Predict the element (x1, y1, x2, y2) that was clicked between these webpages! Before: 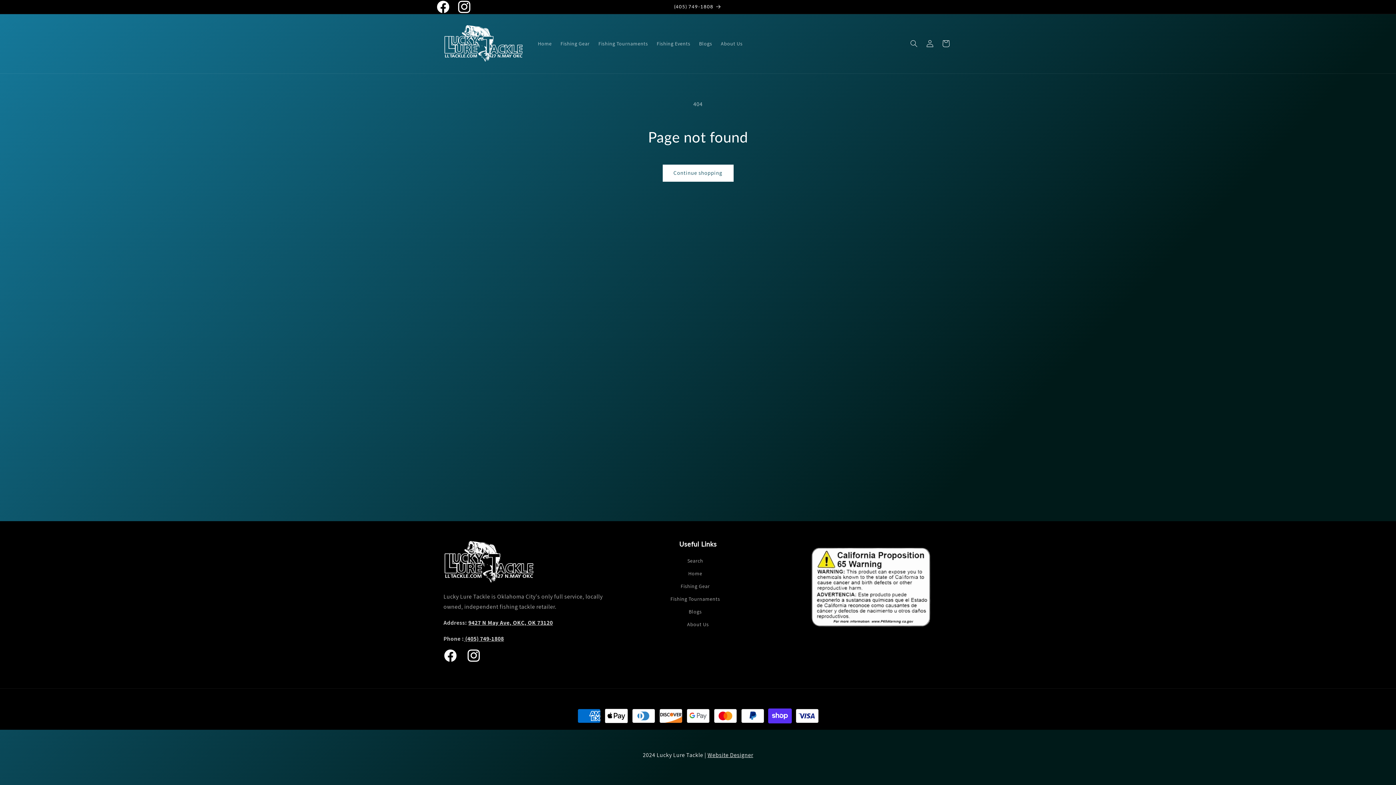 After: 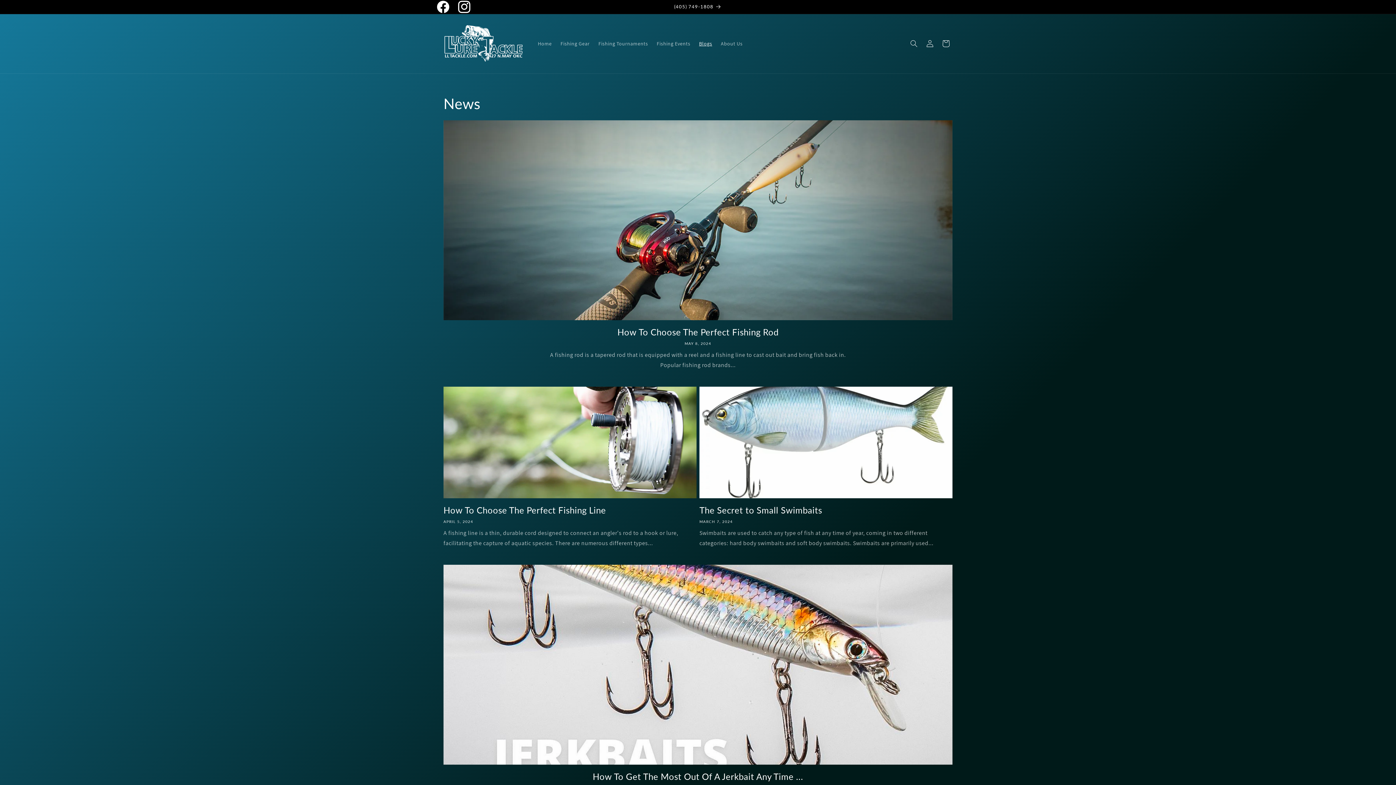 Action: label: Blogs bbox: (688, 605, 702, 618)